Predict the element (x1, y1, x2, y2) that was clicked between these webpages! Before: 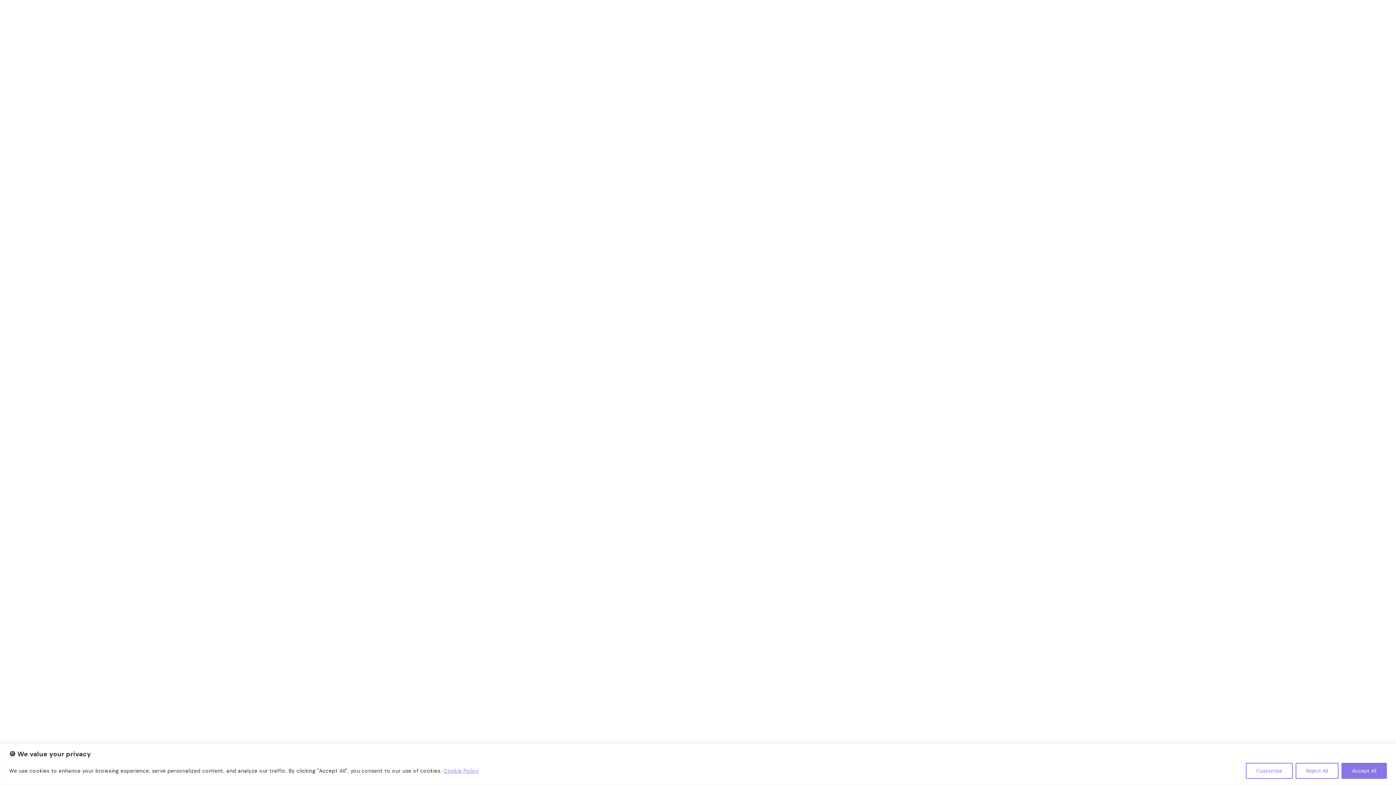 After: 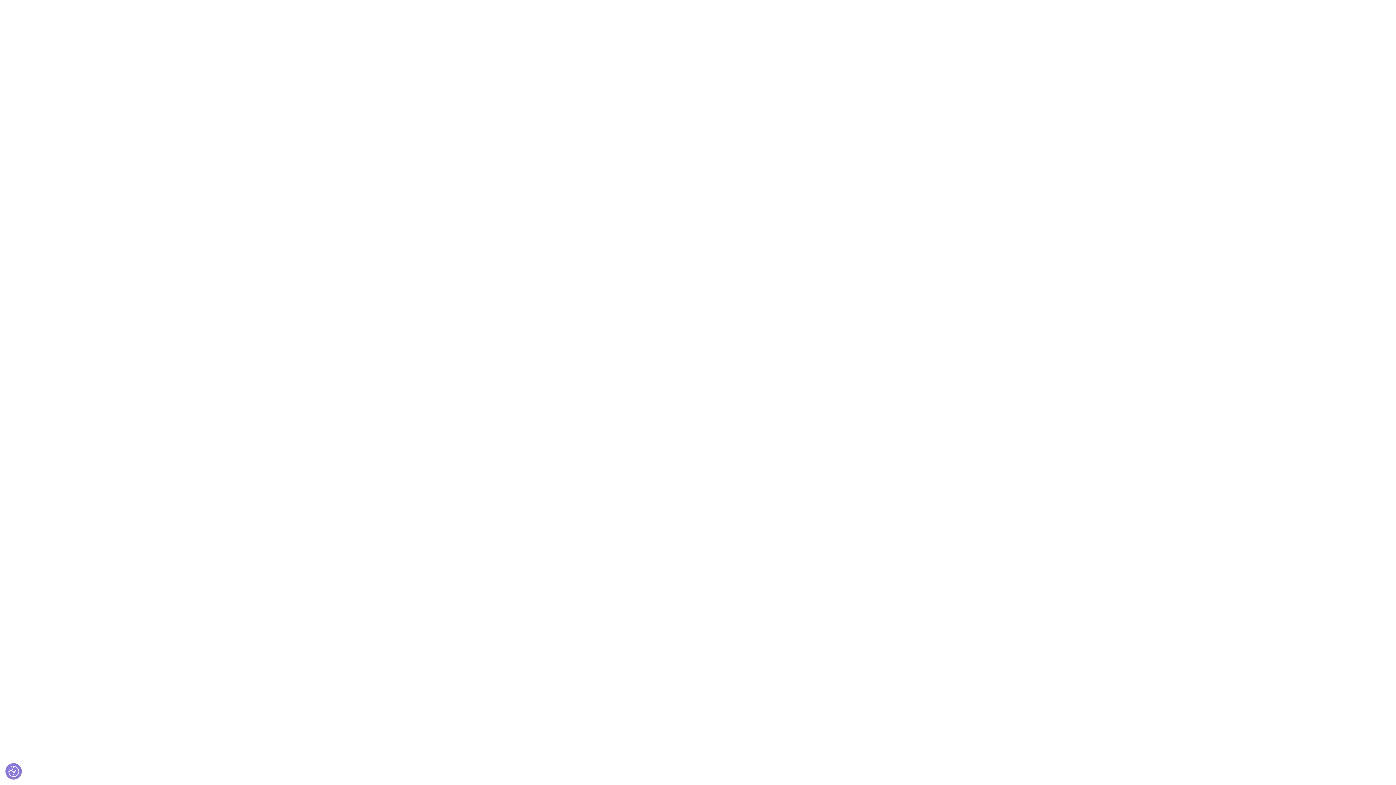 Action: bbox: (1296, 763, 1338, 779) label: Reject All